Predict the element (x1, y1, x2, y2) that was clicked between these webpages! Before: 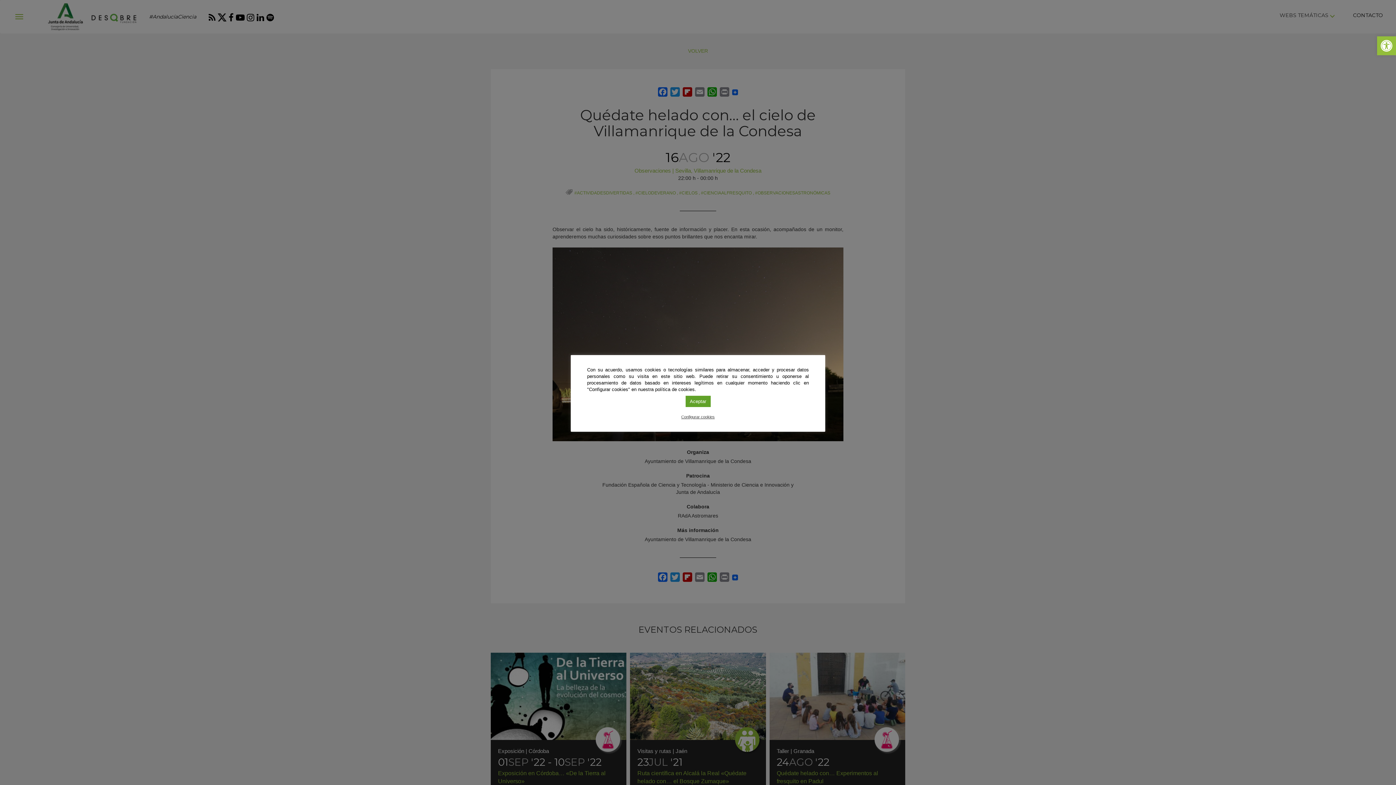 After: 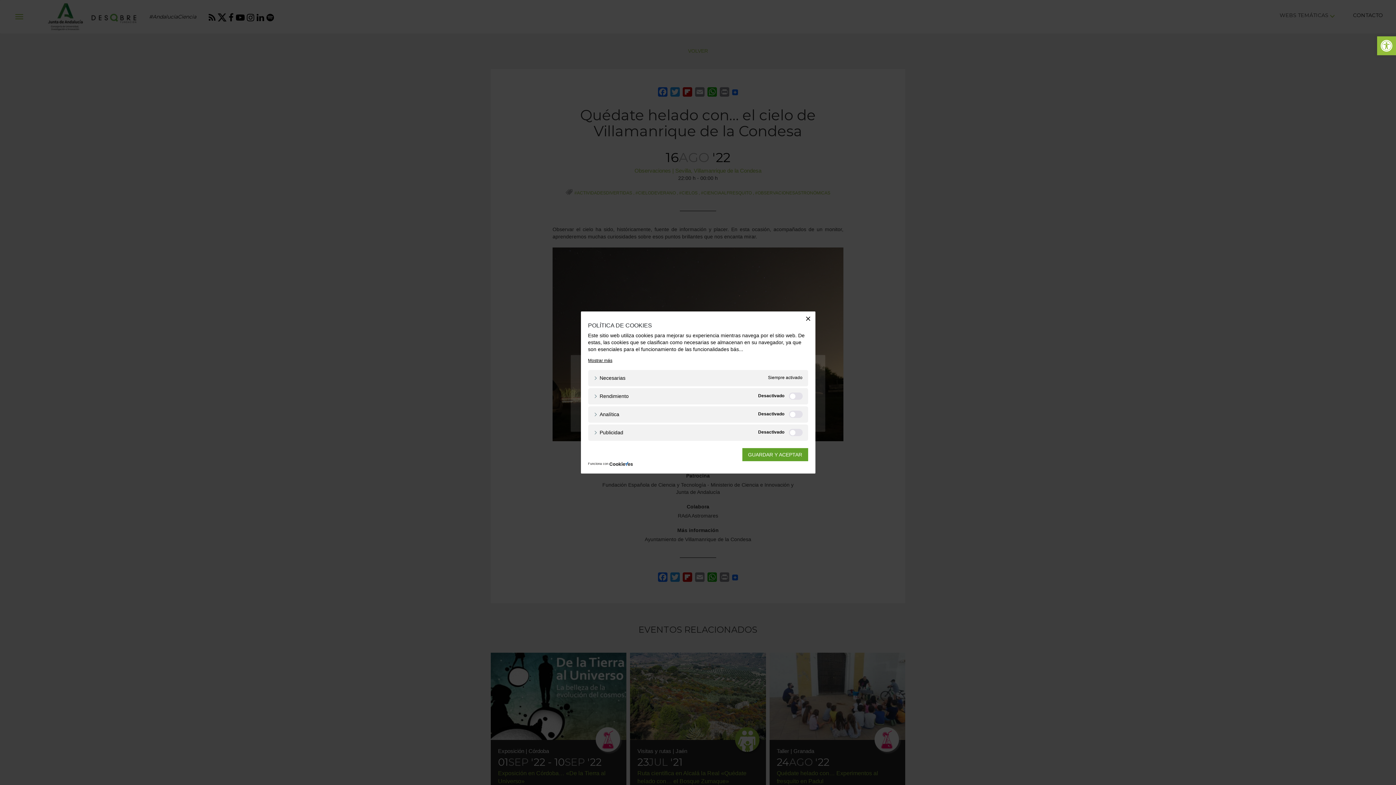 Action: bbox: (681, 413, 714, 420) label: Configurar cookies